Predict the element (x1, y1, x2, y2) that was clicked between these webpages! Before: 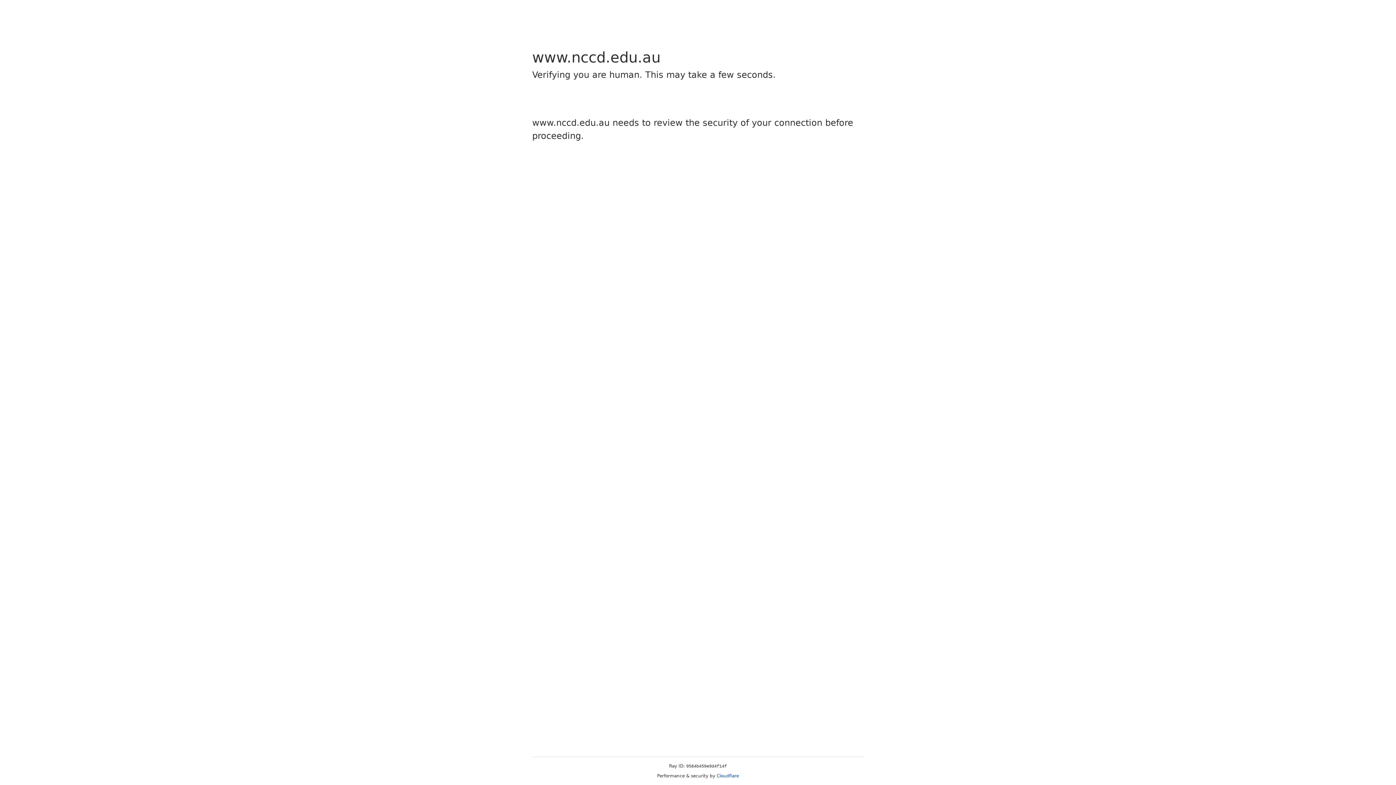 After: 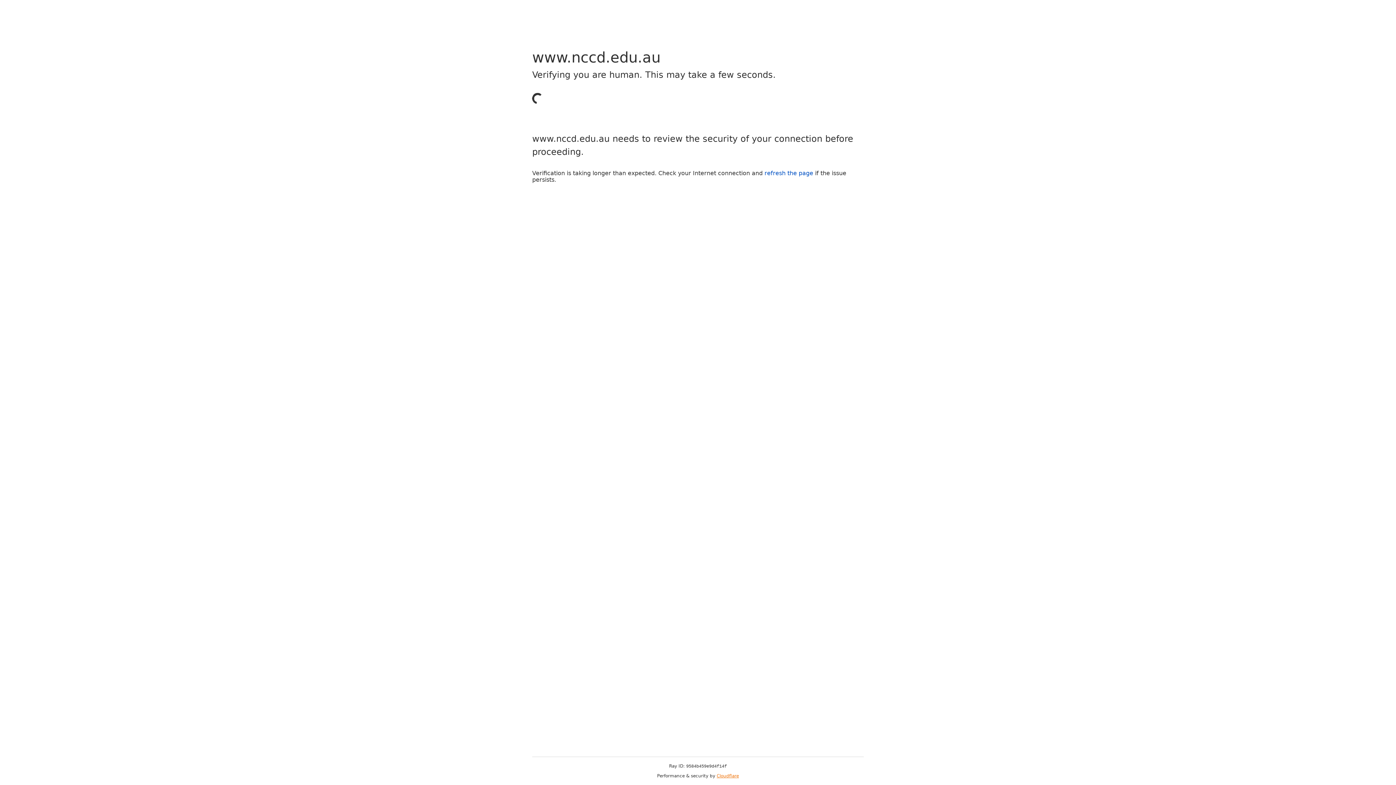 Action: bbox: (716, 773, 739, 778) label: Cloudflare